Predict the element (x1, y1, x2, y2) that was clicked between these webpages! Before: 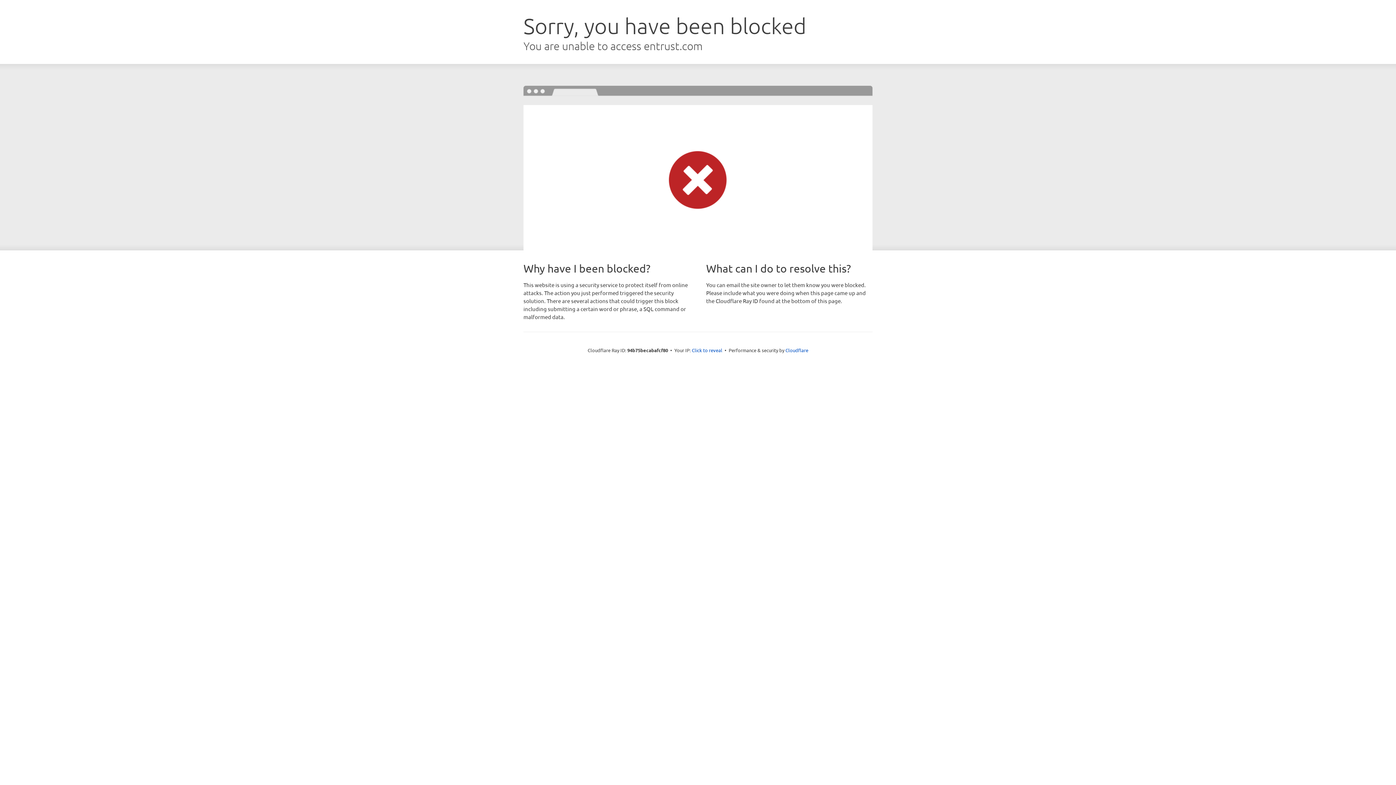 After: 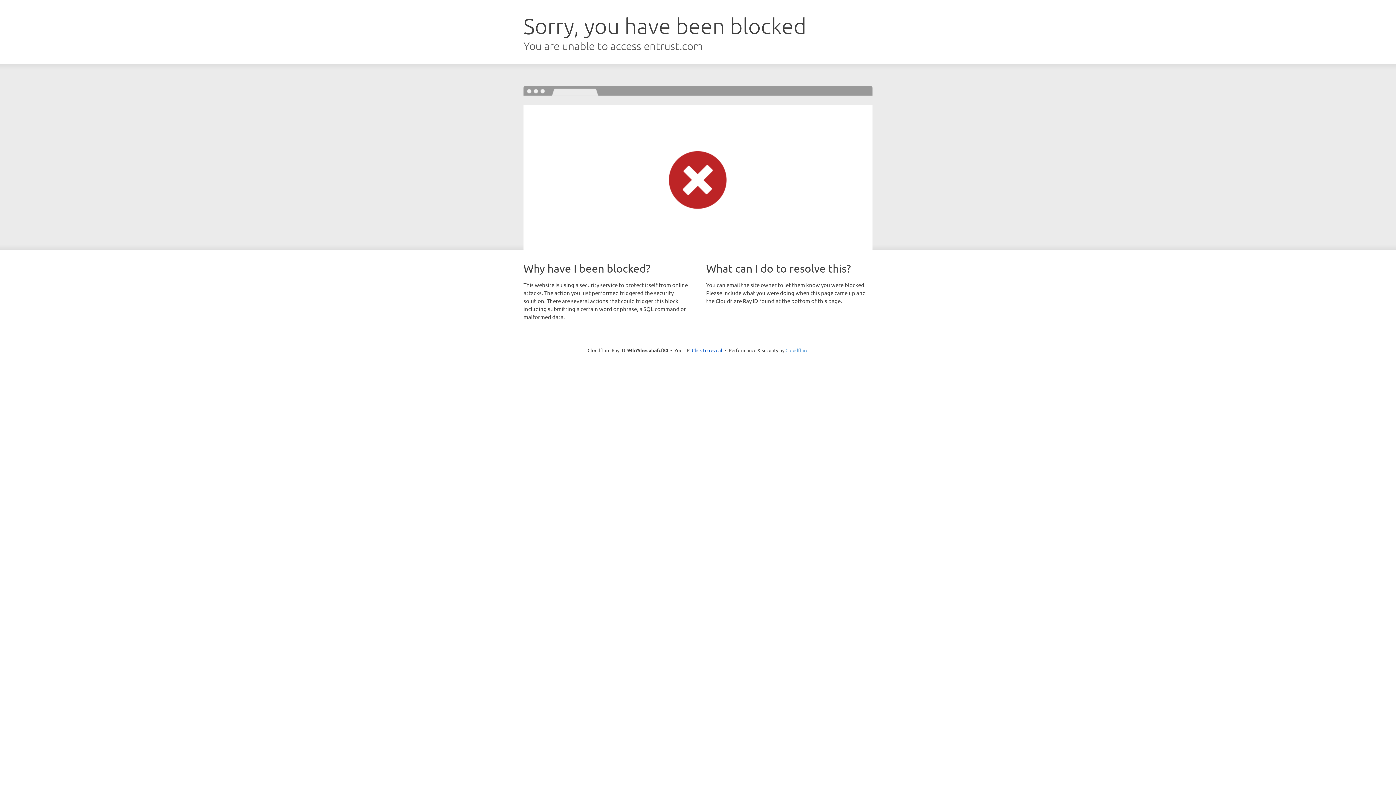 Action: bbox: (785, 347, 808, 353) label: Cloudflare